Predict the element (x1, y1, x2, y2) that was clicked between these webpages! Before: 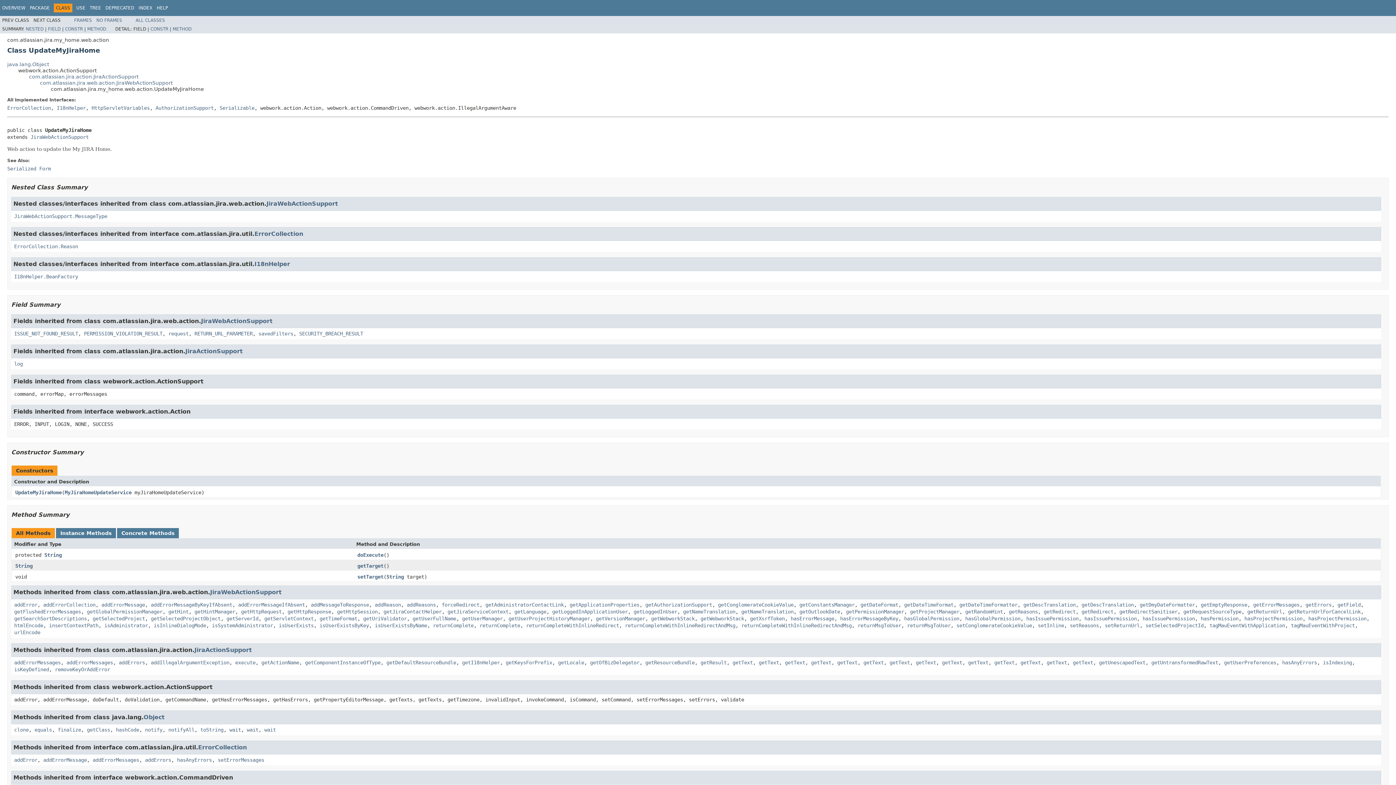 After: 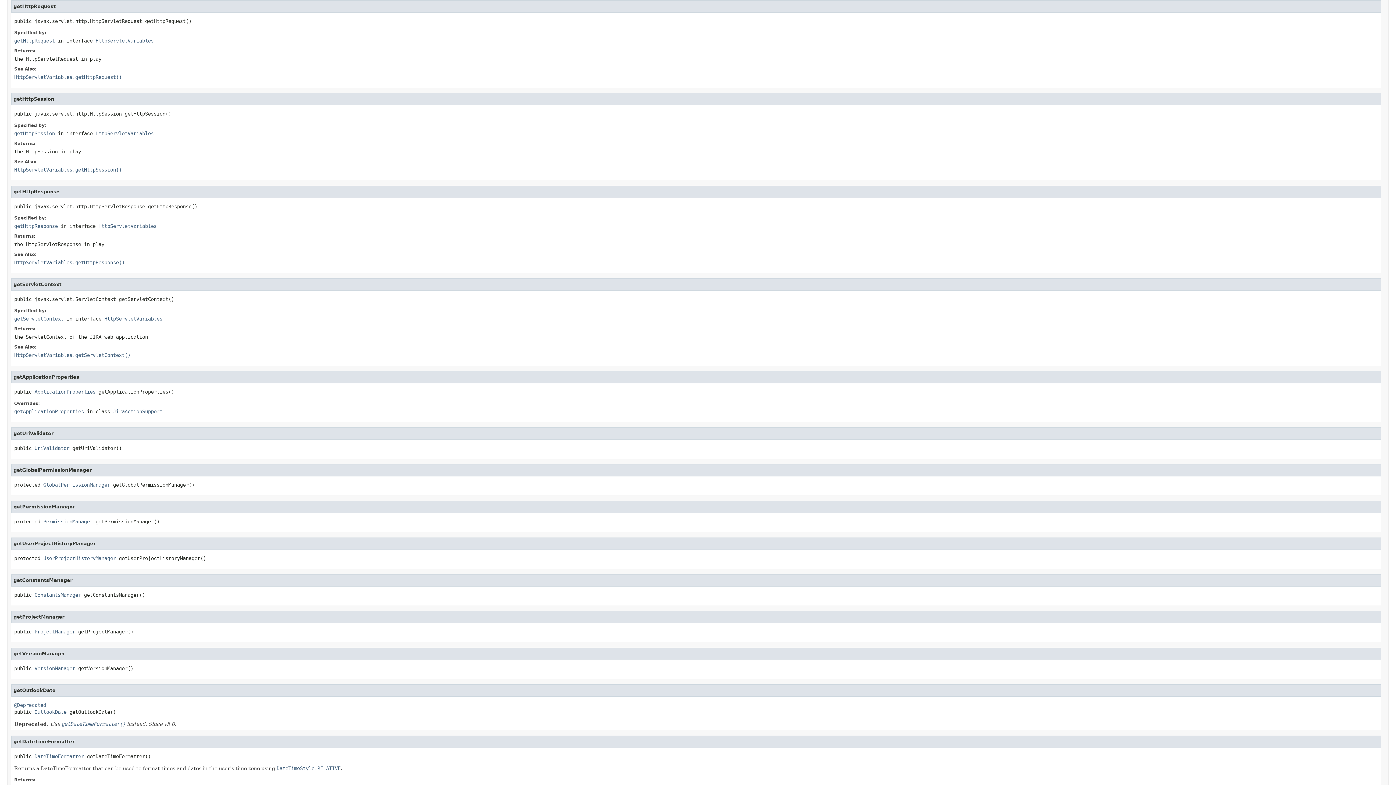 Action: bbox: (241, 608, 281, 614) label: getHttpRequest